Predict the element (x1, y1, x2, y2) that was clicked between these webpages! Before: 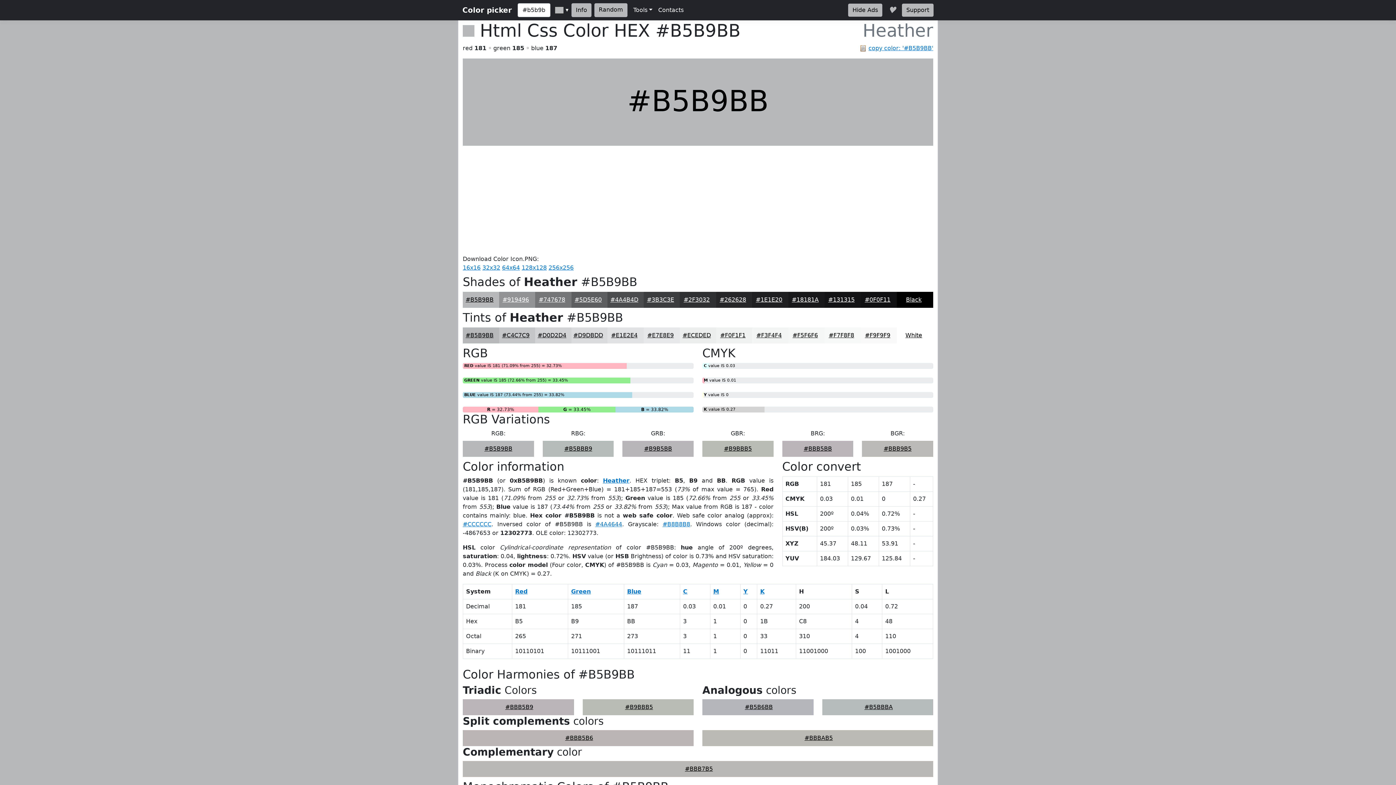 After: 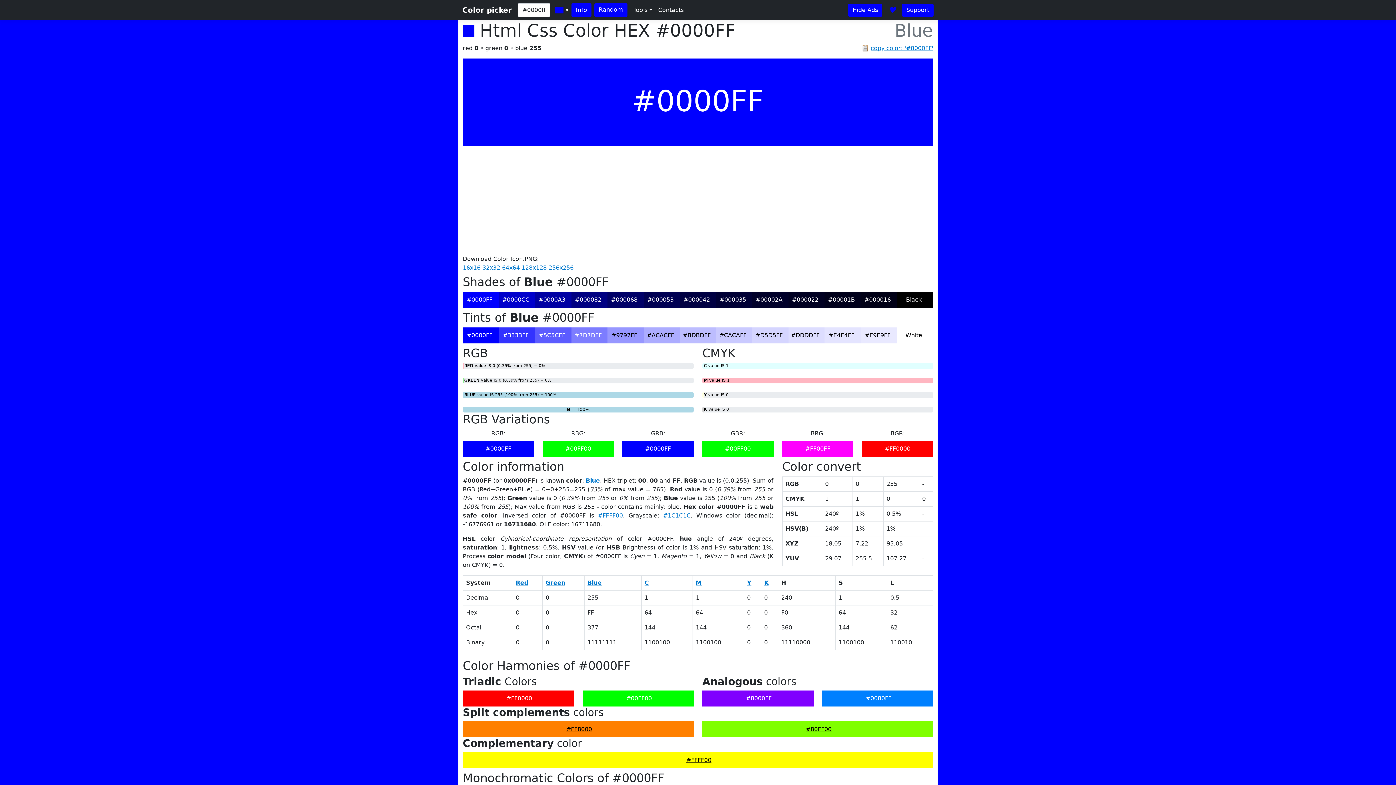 Action: label: Blue bbox: (627, 588, 641, 595)